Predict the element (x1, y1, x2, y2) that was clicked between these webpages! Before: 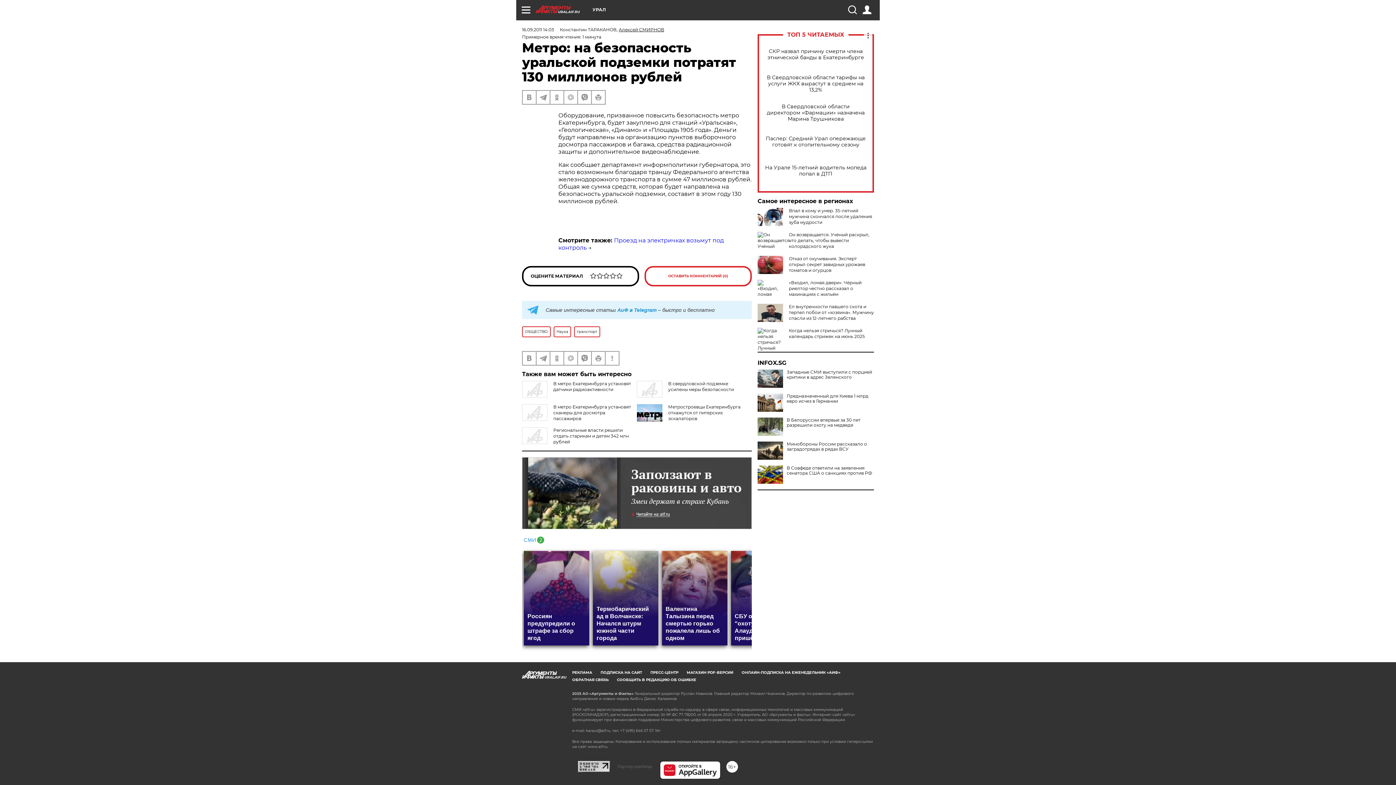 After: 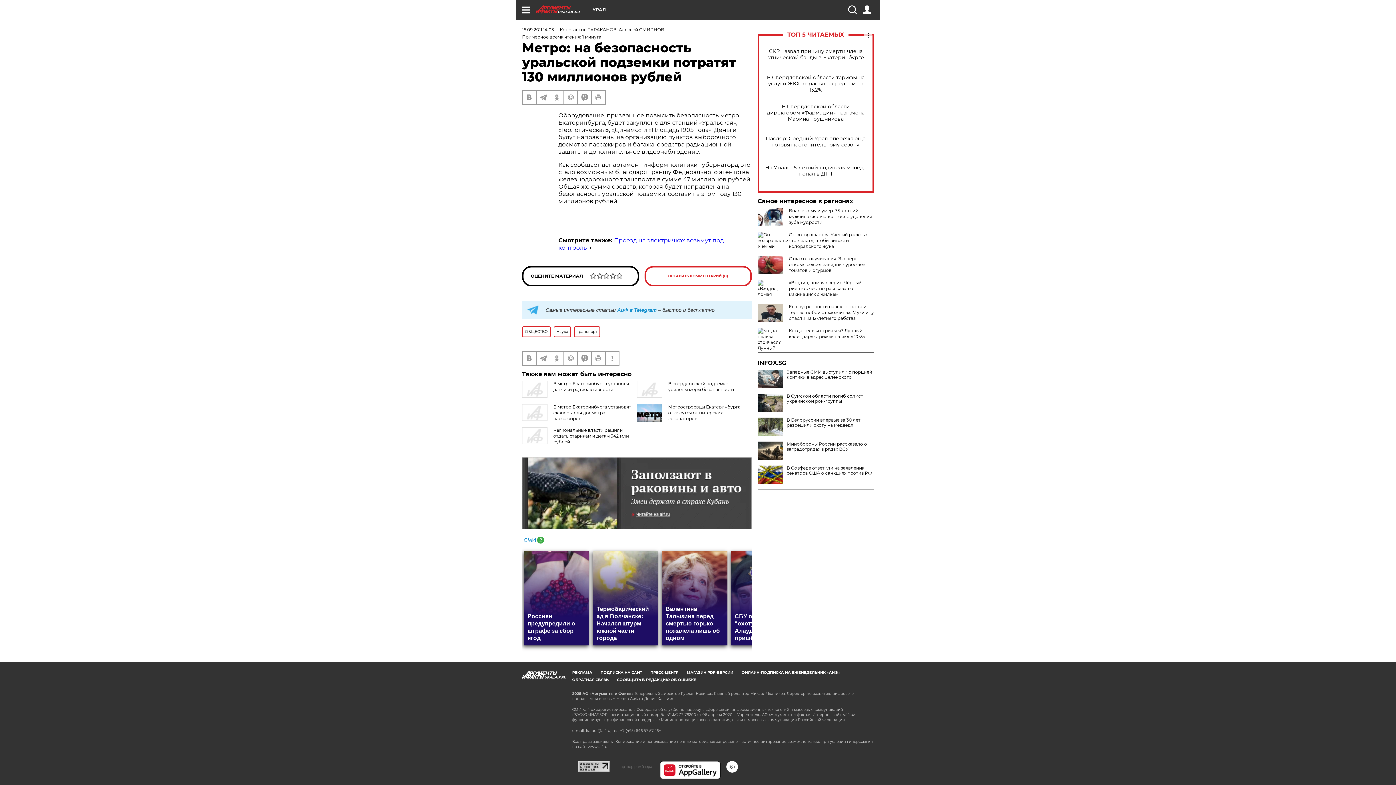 Action: label: Предназначенный для Киева 1 млрд евро исчез в Германии bbox: (757, 393, 874, 404)